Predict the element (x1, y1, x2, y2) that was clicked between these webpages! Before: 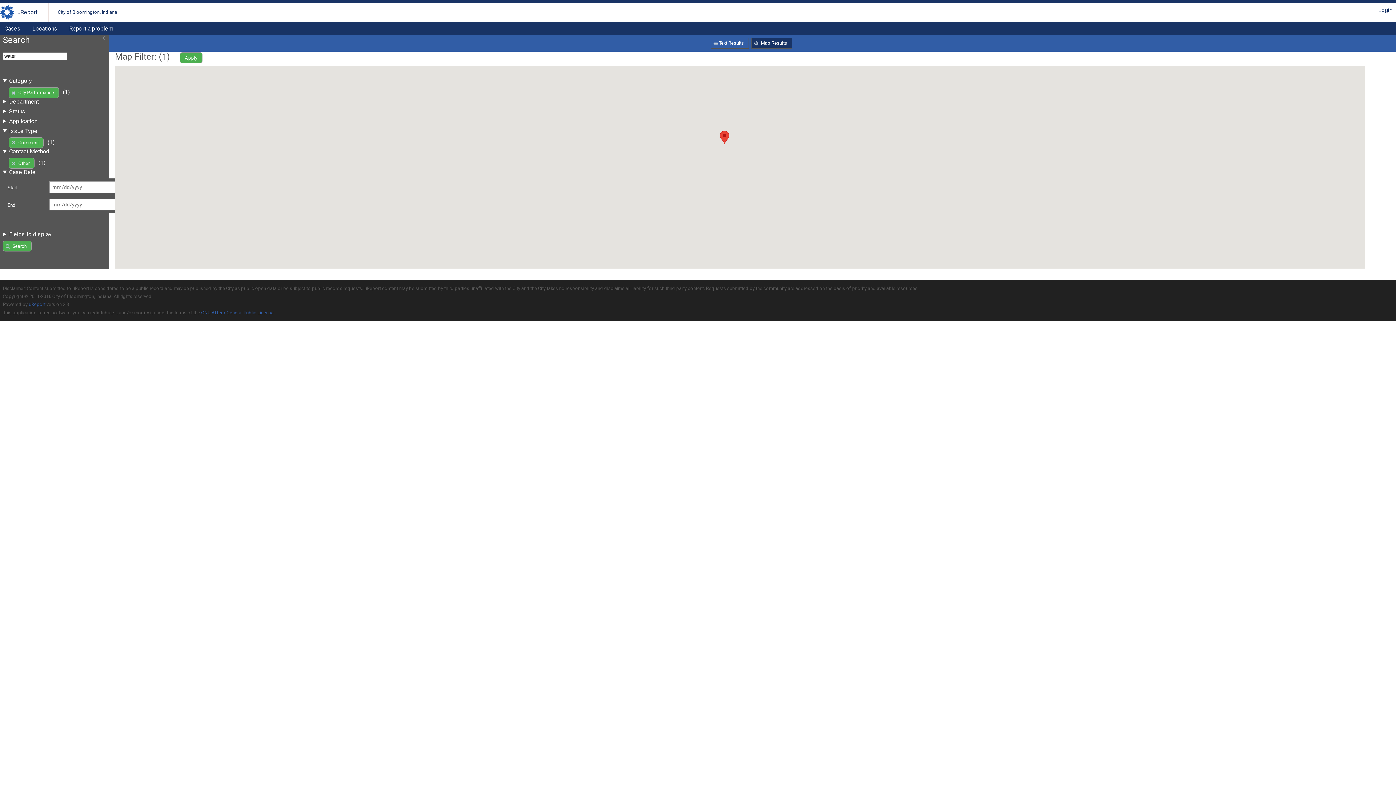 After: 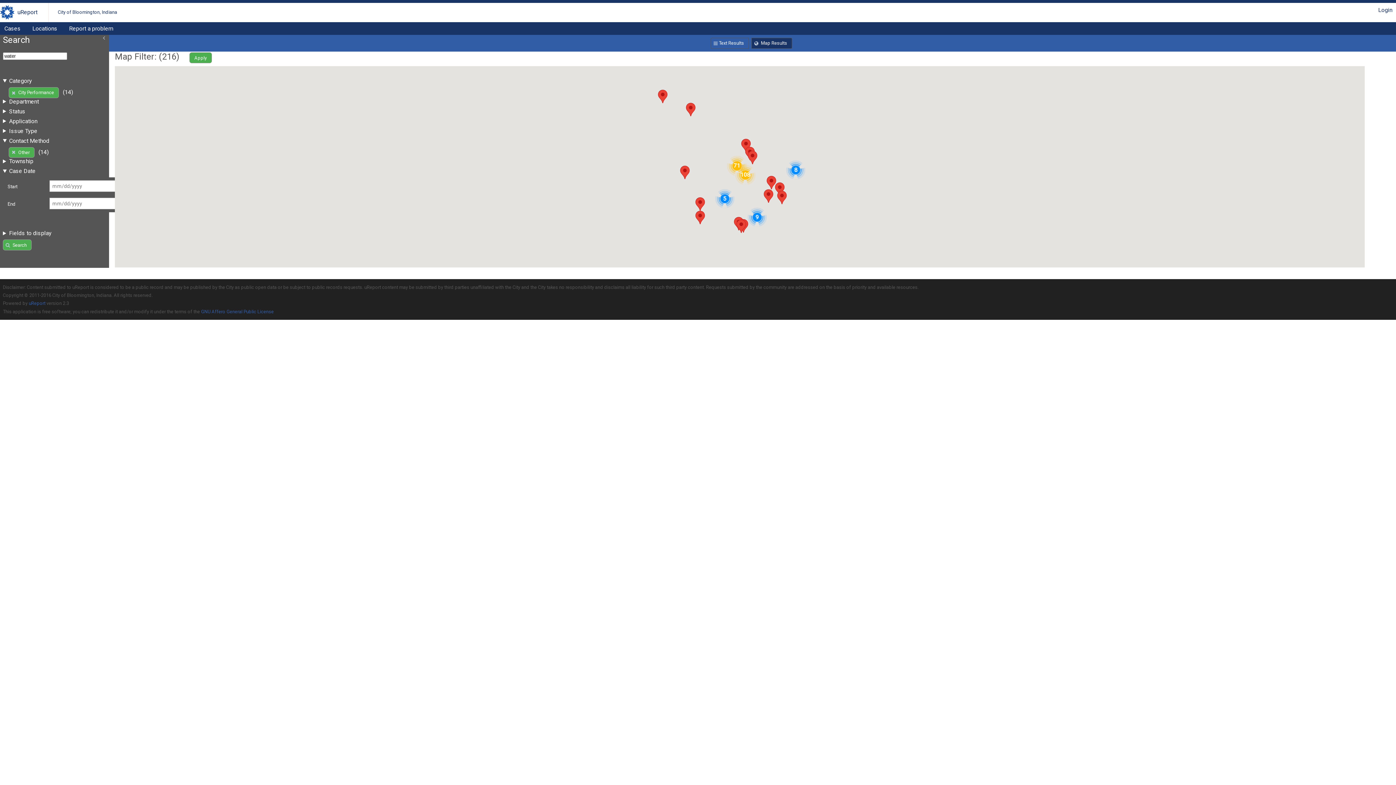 Action: label: Comment bbox: (8, 137, 43, 148)